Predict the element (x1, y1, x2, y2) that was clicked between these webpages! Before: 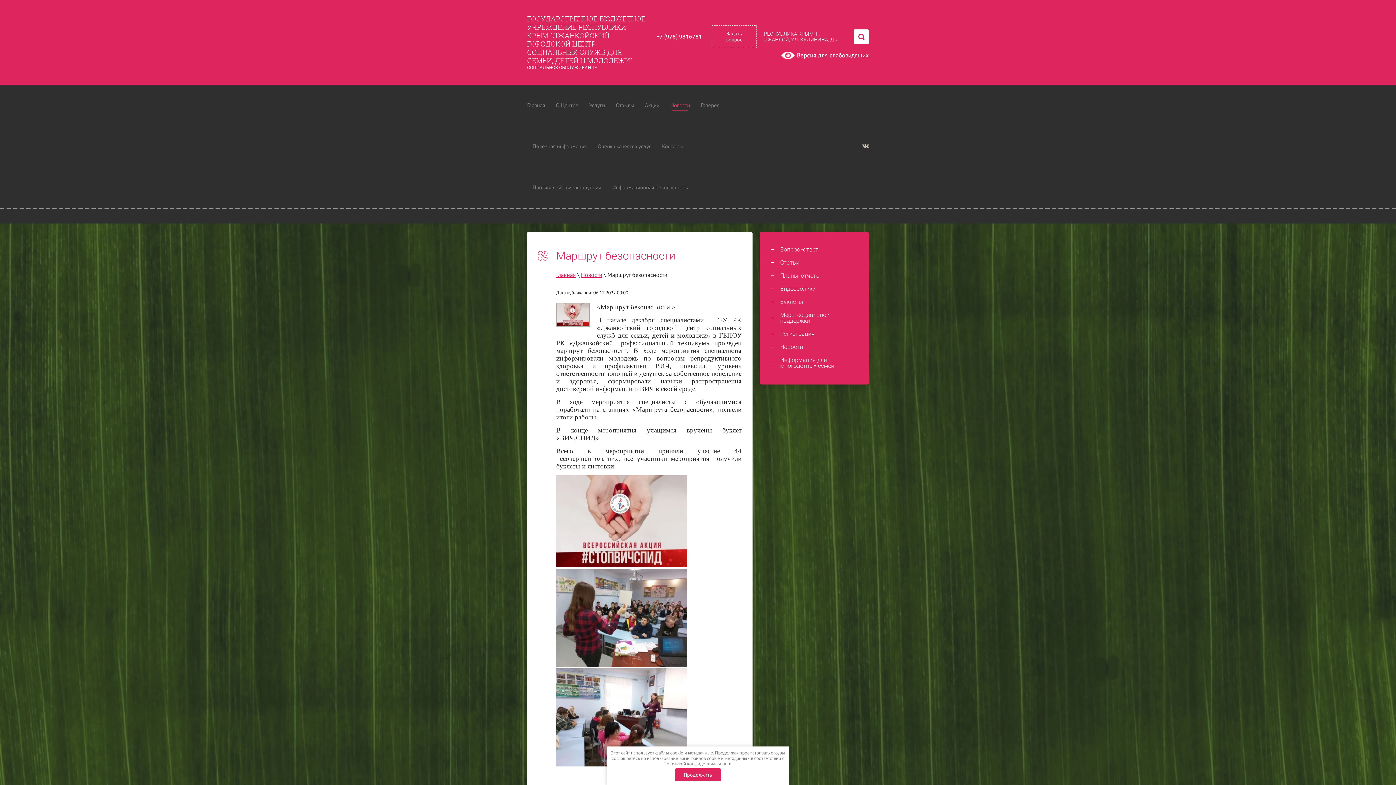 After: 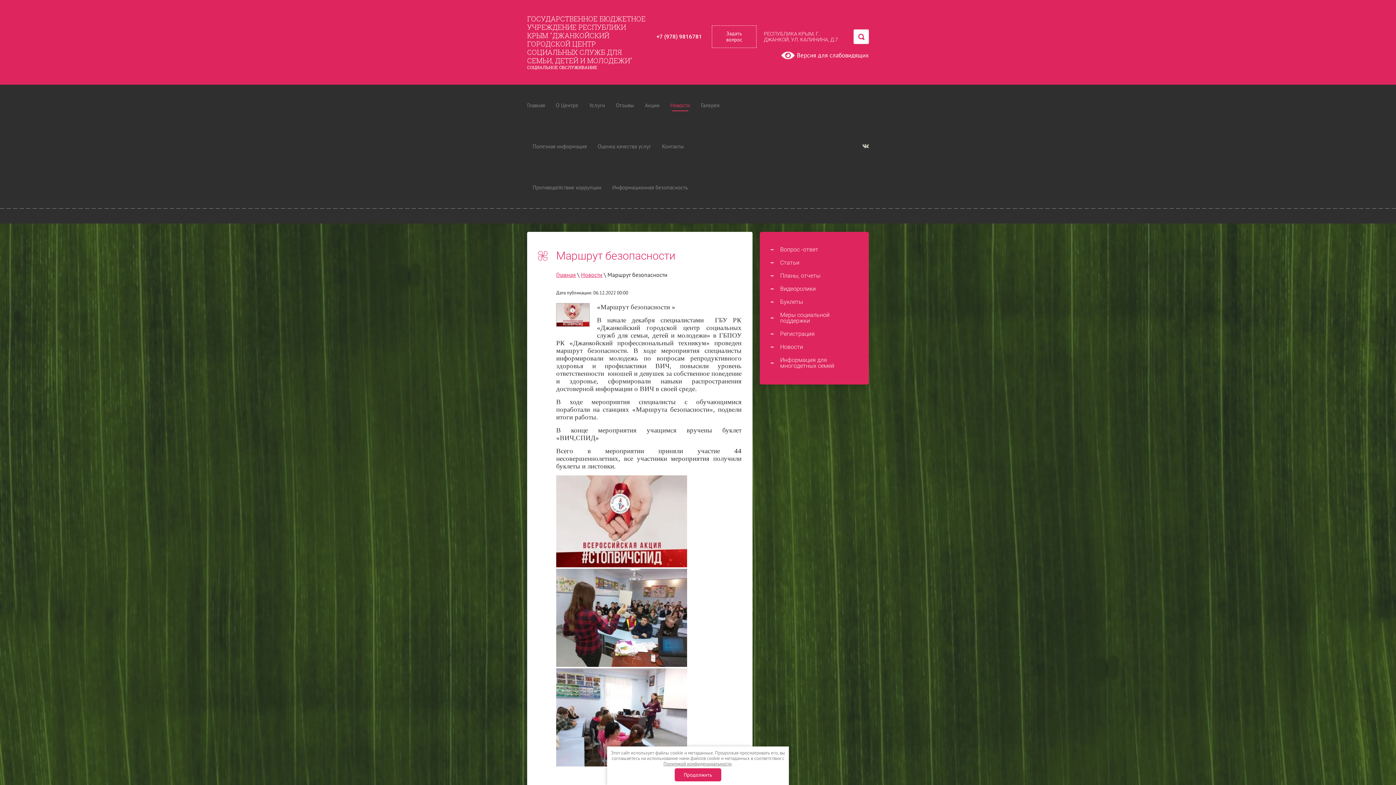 Action: label: +7 (978) 9816781 bbox: (656, 33, 702, 40)